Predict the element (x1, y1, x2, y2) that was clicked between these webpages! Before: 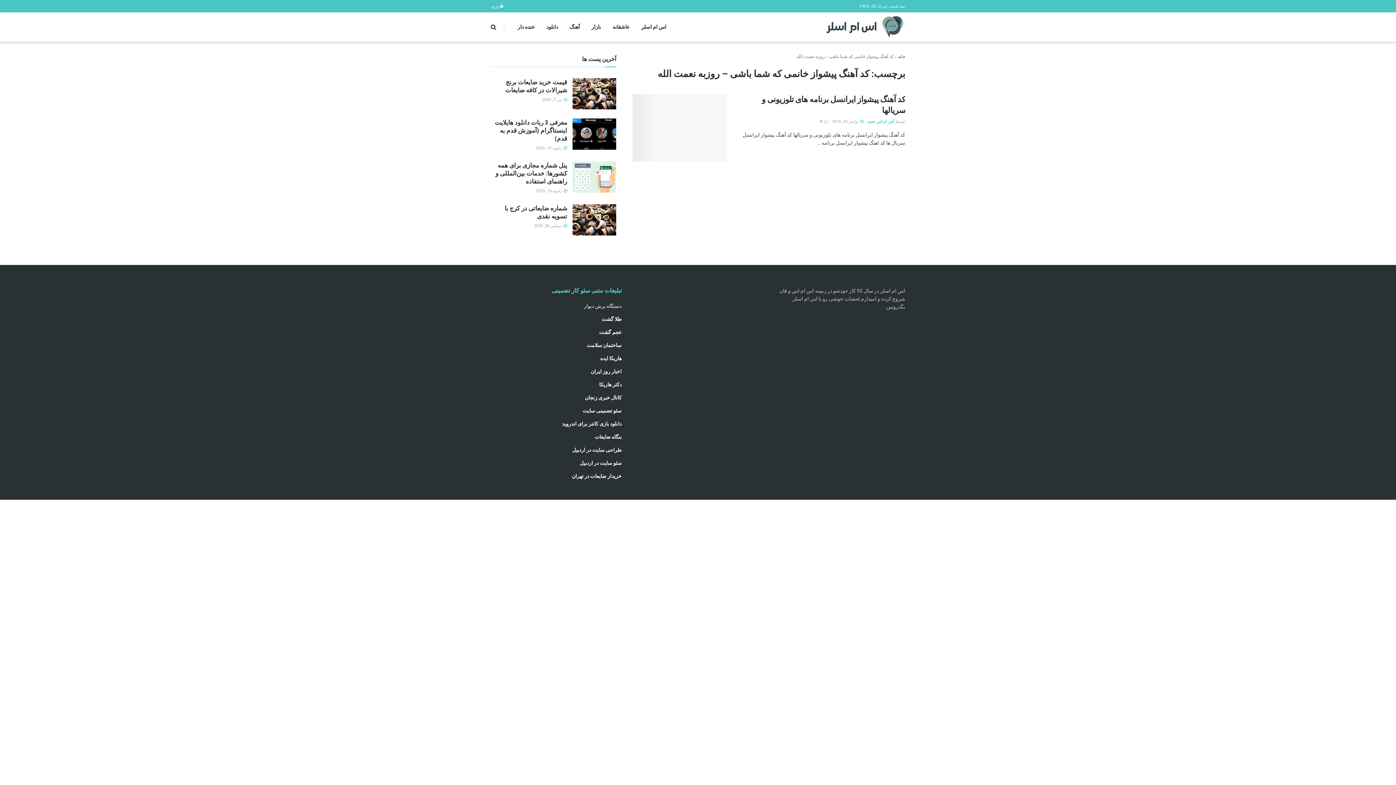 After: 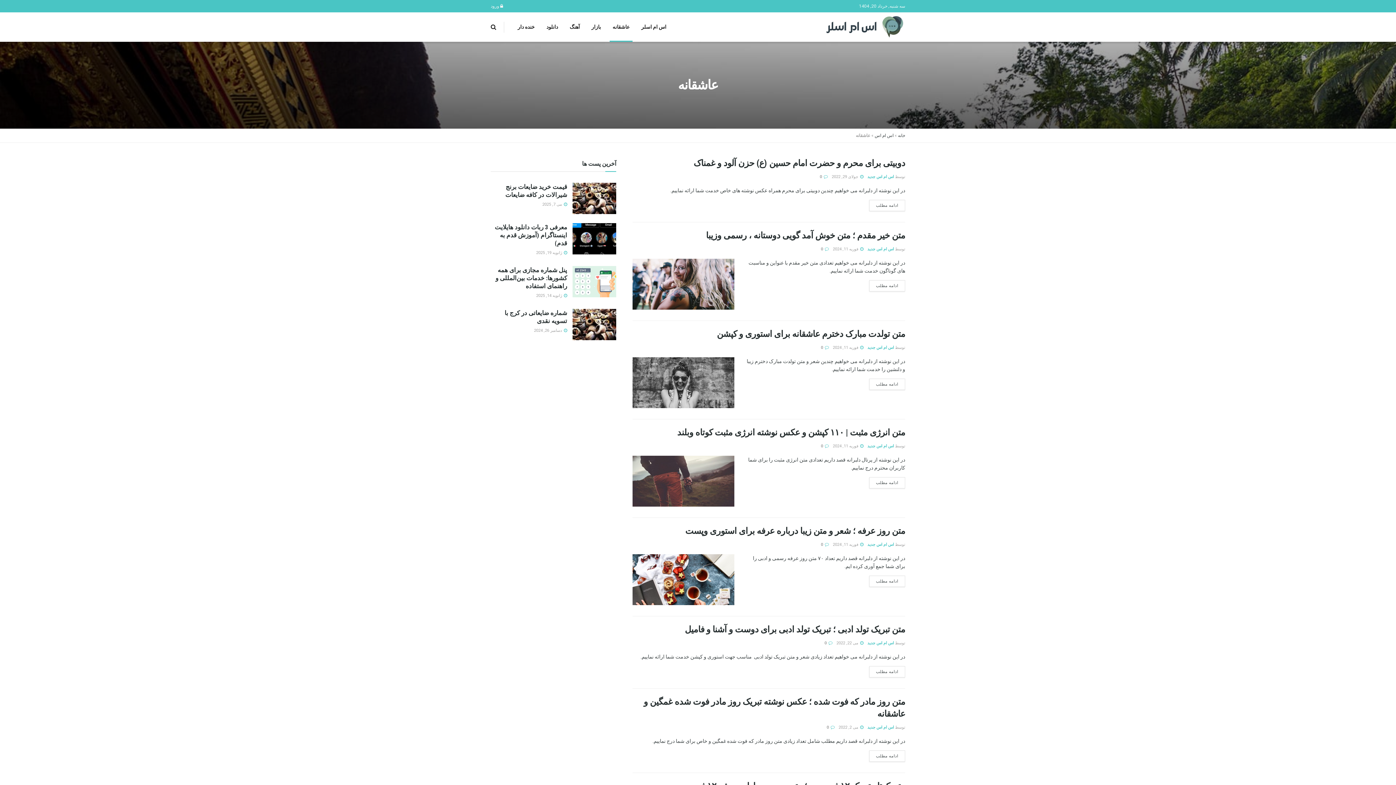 Action: bbox: (606, 12, 635, 41) label: عاشقانه